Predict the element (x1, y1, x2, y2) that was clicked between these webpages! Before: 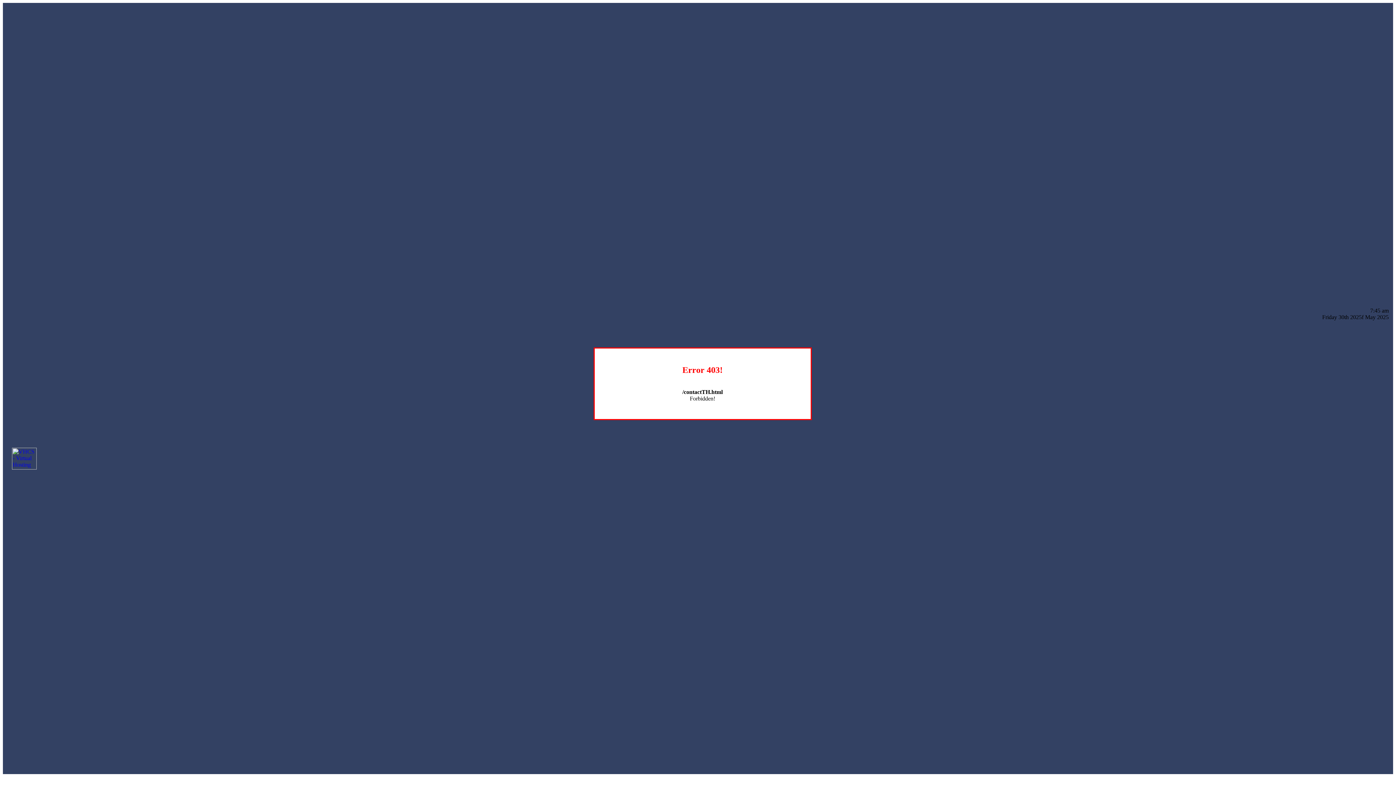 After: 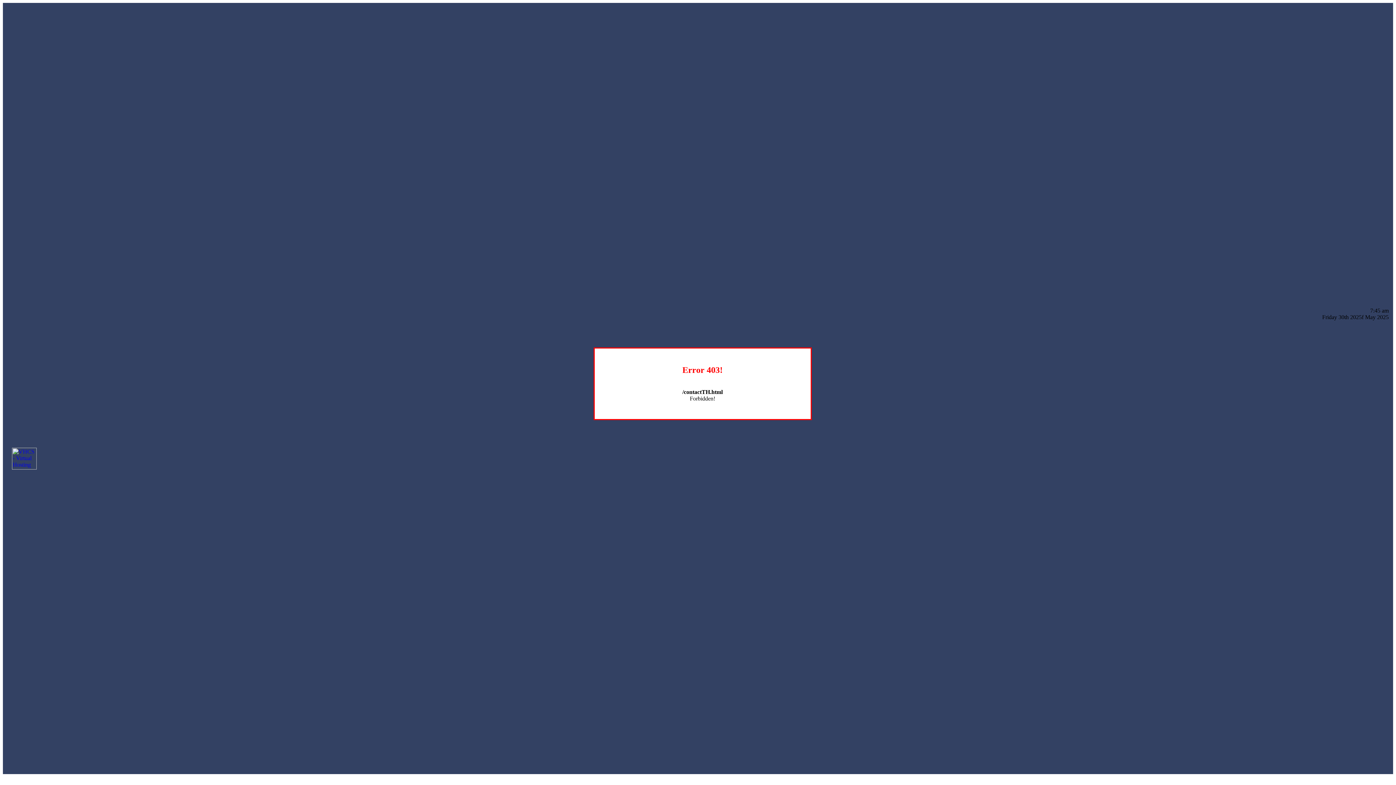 Action: bbox: (12, 464, 36, 470)